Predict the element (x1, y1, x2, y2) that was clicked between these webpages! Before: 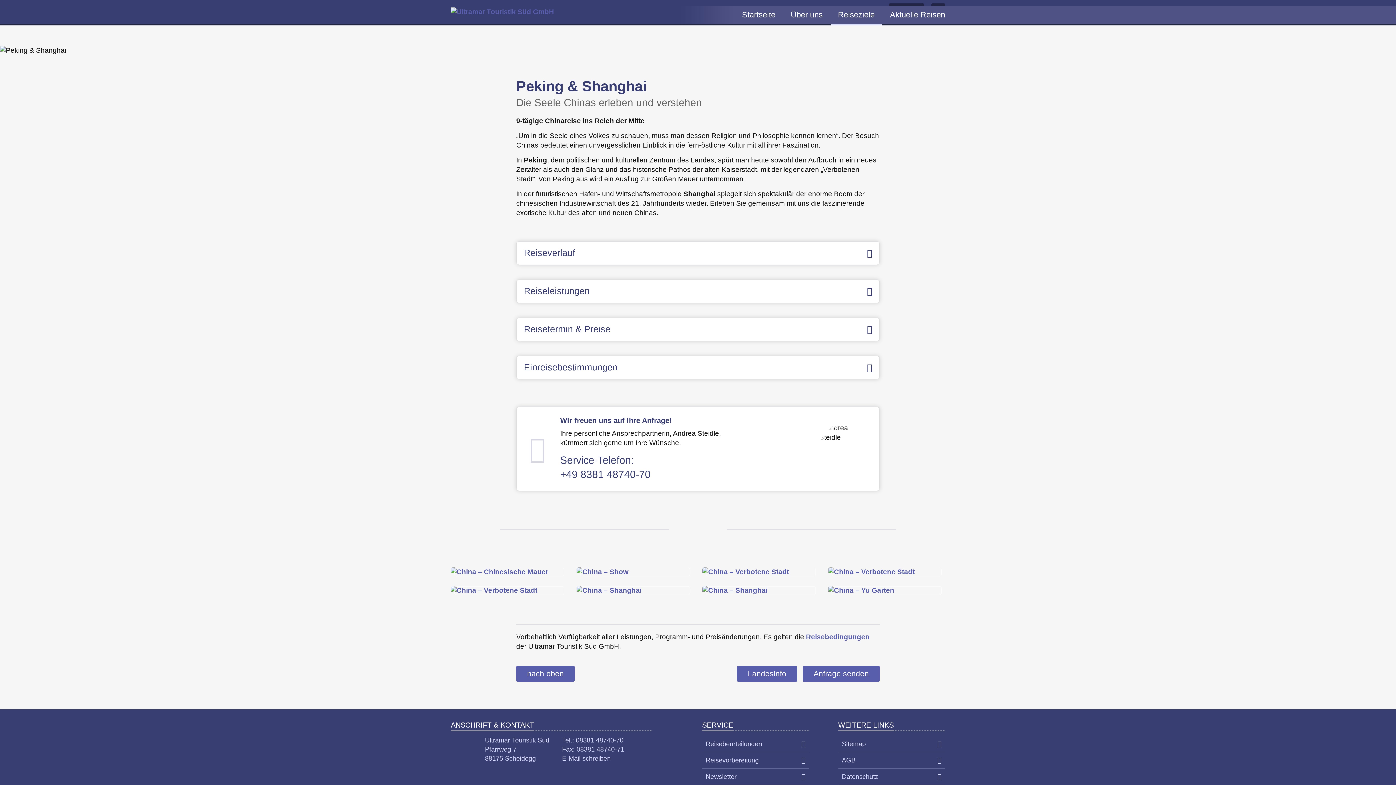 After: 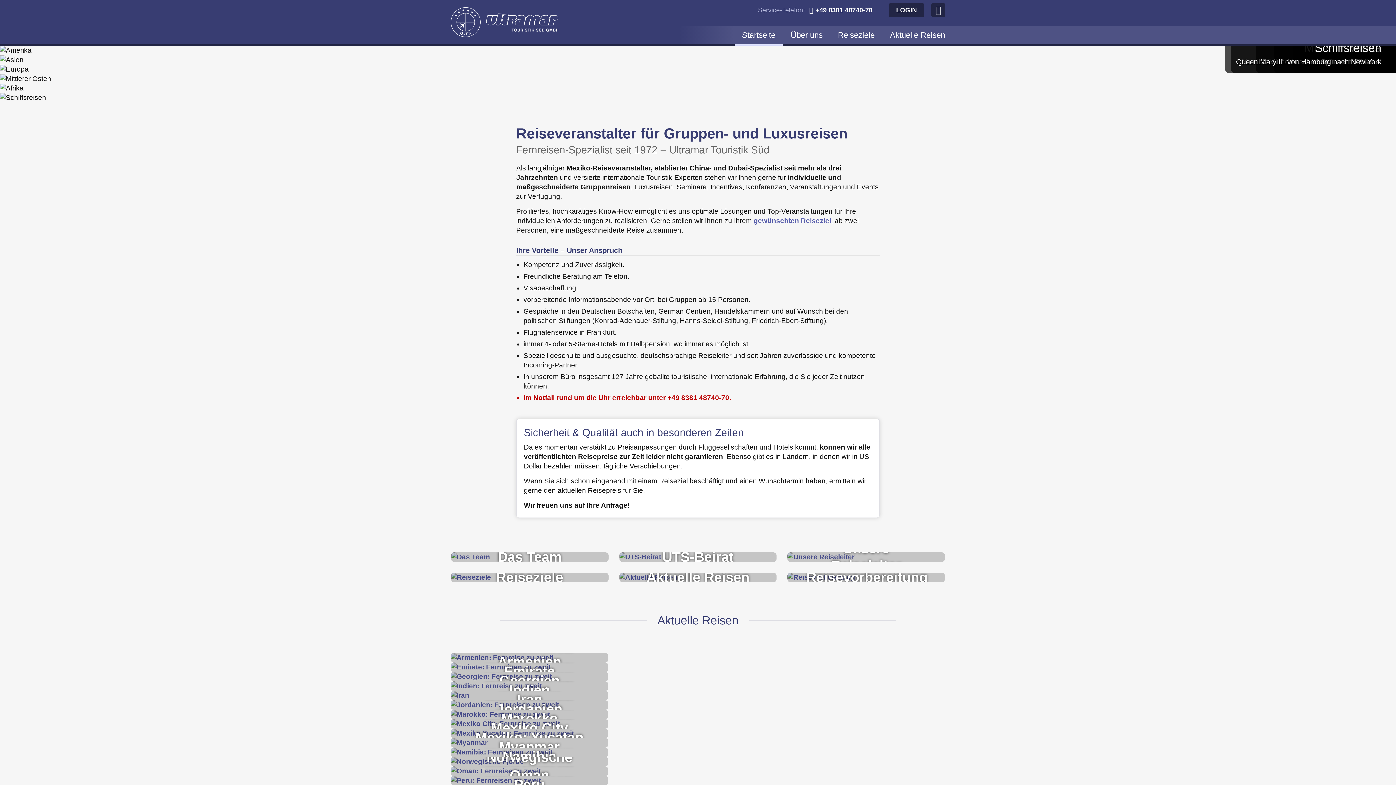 Action: bbox: (734, 5, 782, 24) label: Startseite